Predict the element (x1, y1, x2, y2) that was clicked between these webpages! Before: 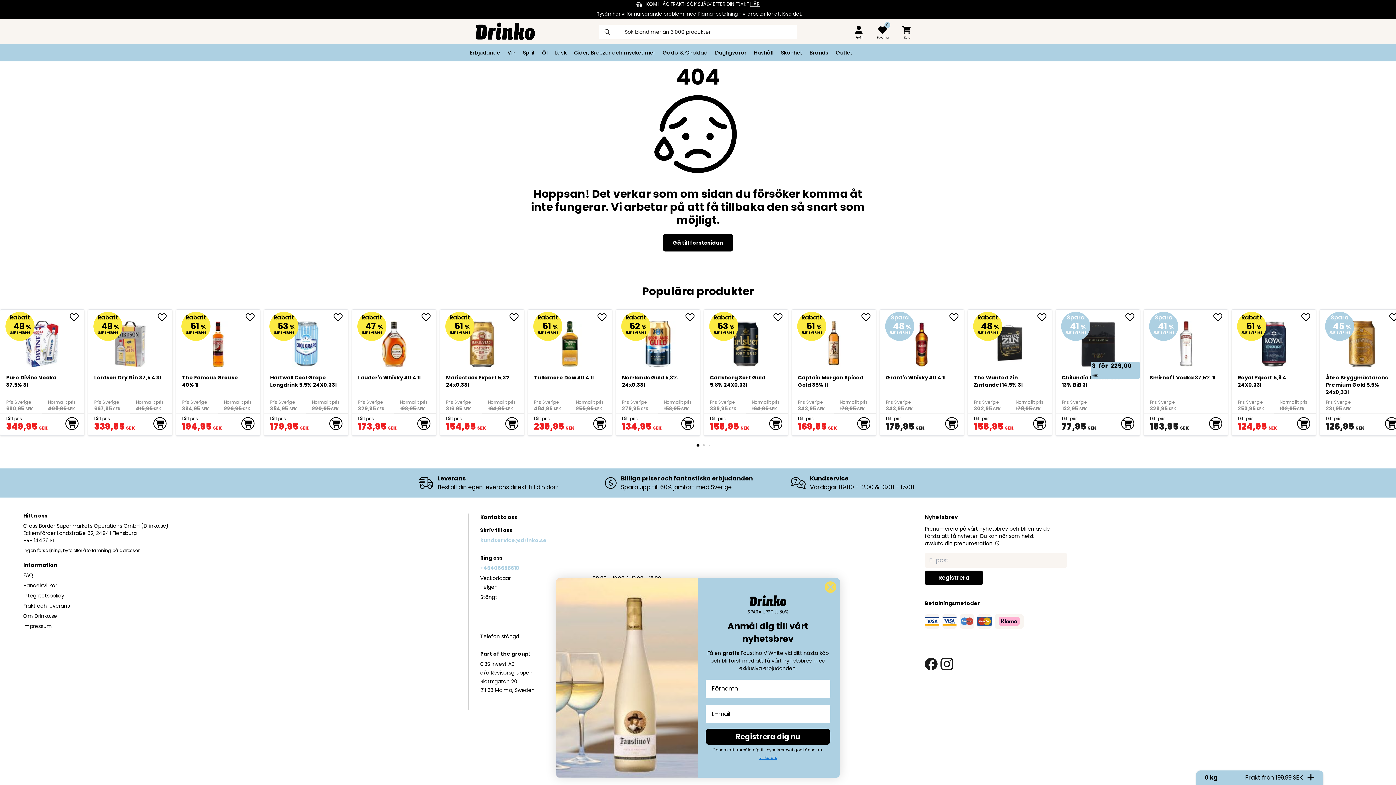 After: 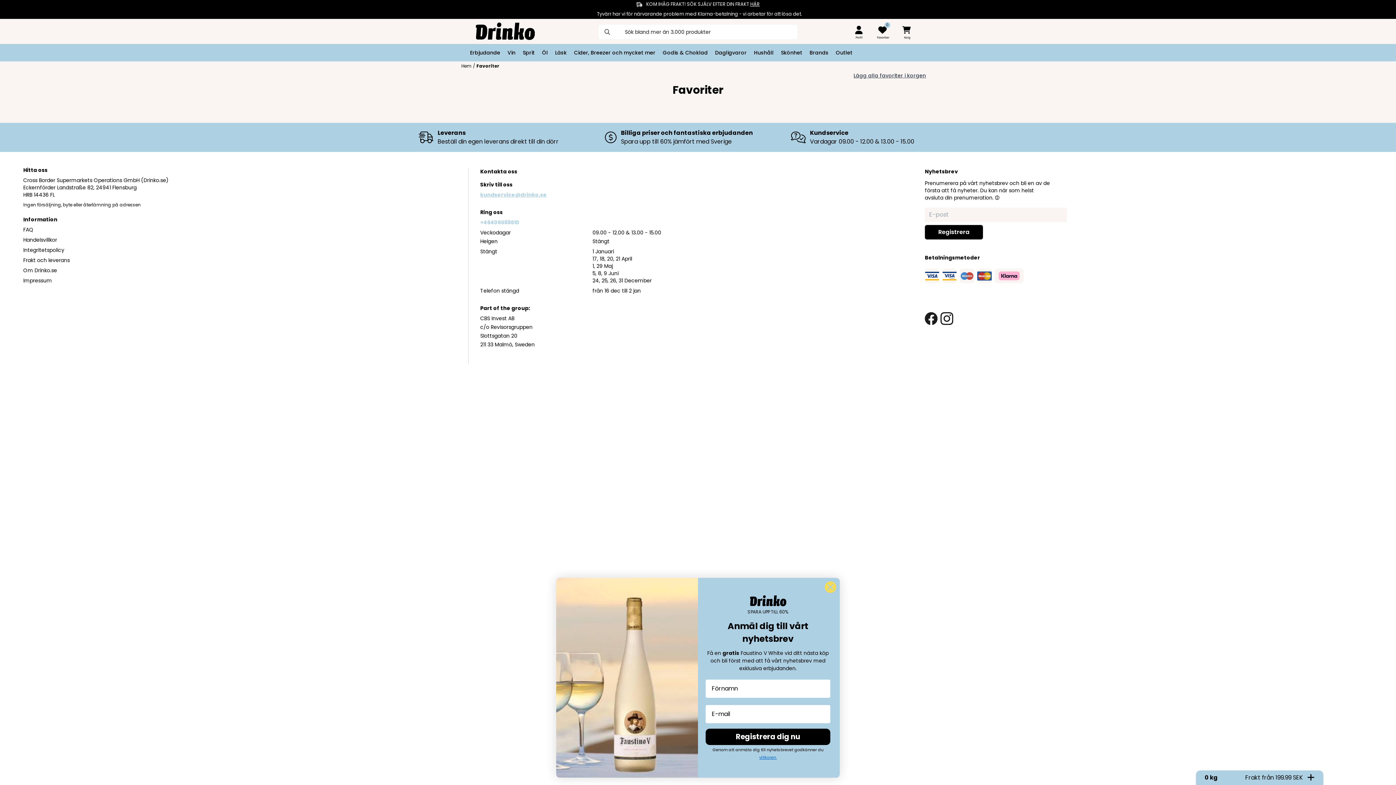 Action: bbox: (873, 25, 893, 40) label: 0
Favoriter